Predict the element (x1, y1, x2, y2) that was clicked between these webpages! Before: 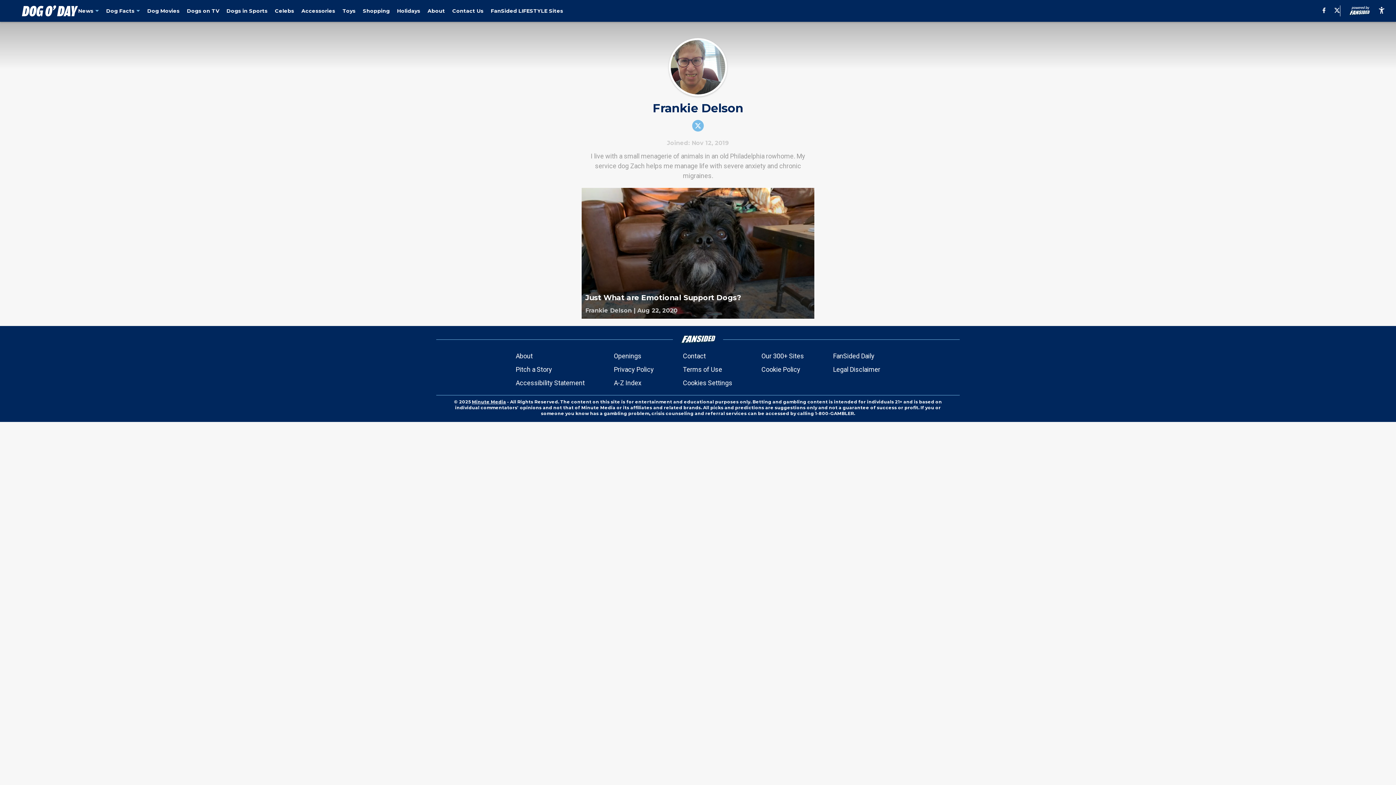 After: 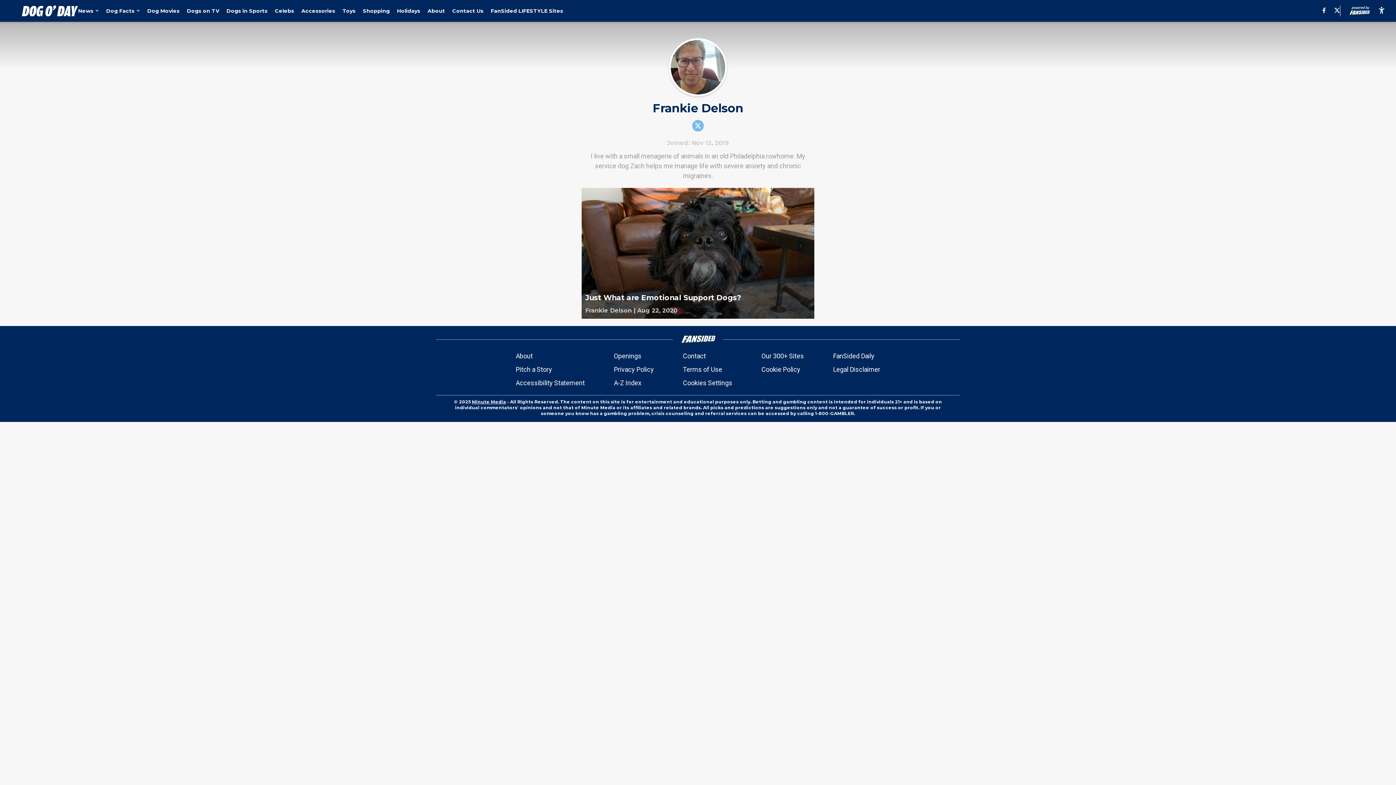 Action: bbox: (692, 120, 704, 131)